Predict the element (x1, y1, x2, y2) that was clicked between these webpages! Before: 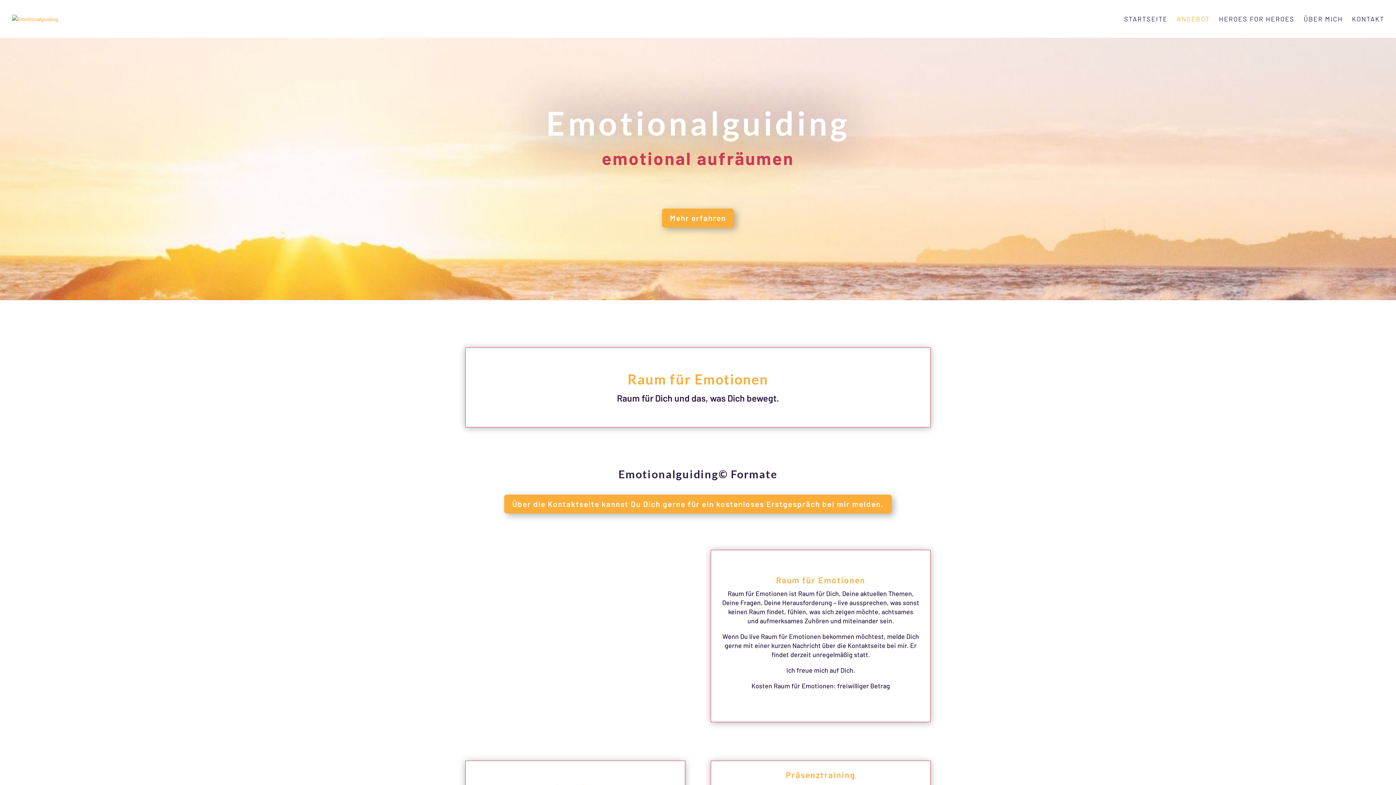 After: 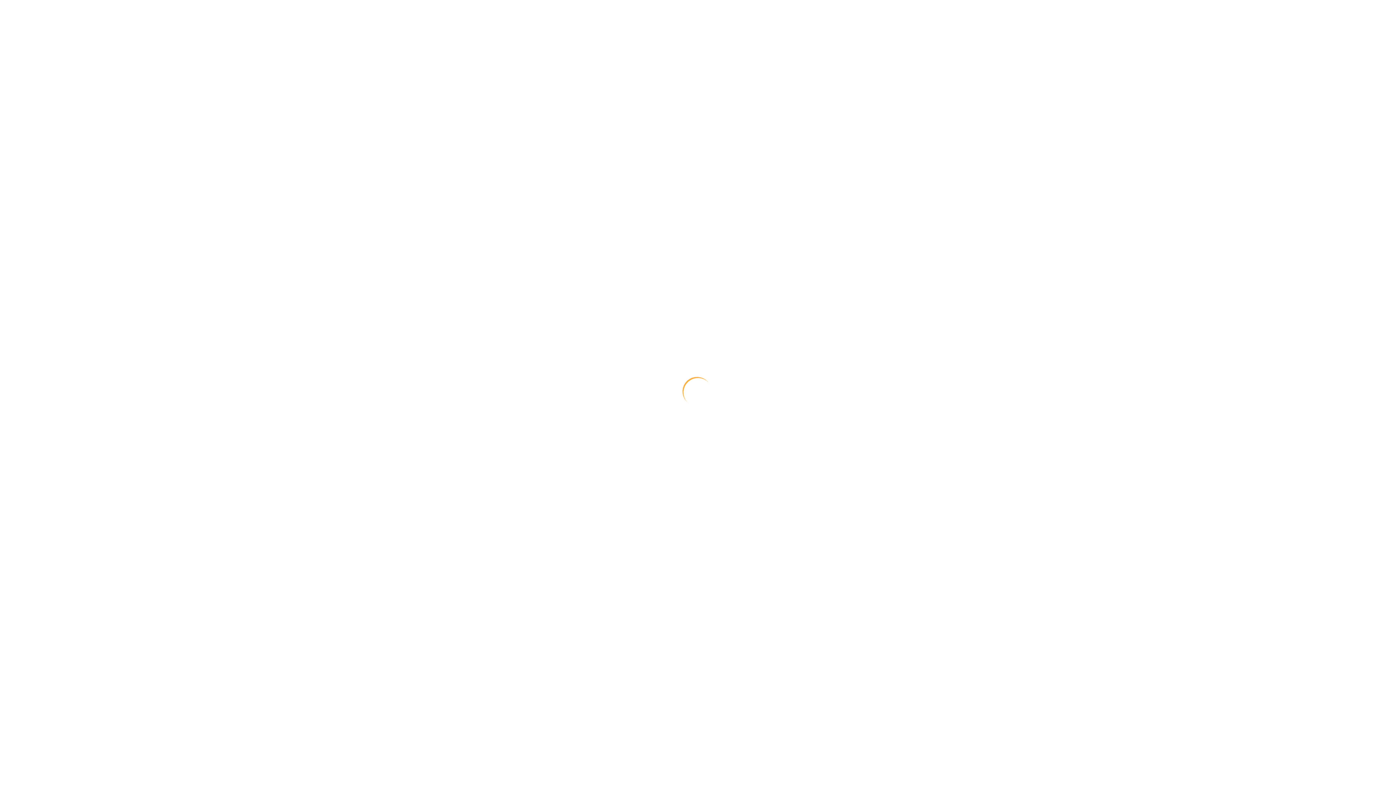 Action: bbox: (1352, 16, 1384, 37) label: KONTAKT